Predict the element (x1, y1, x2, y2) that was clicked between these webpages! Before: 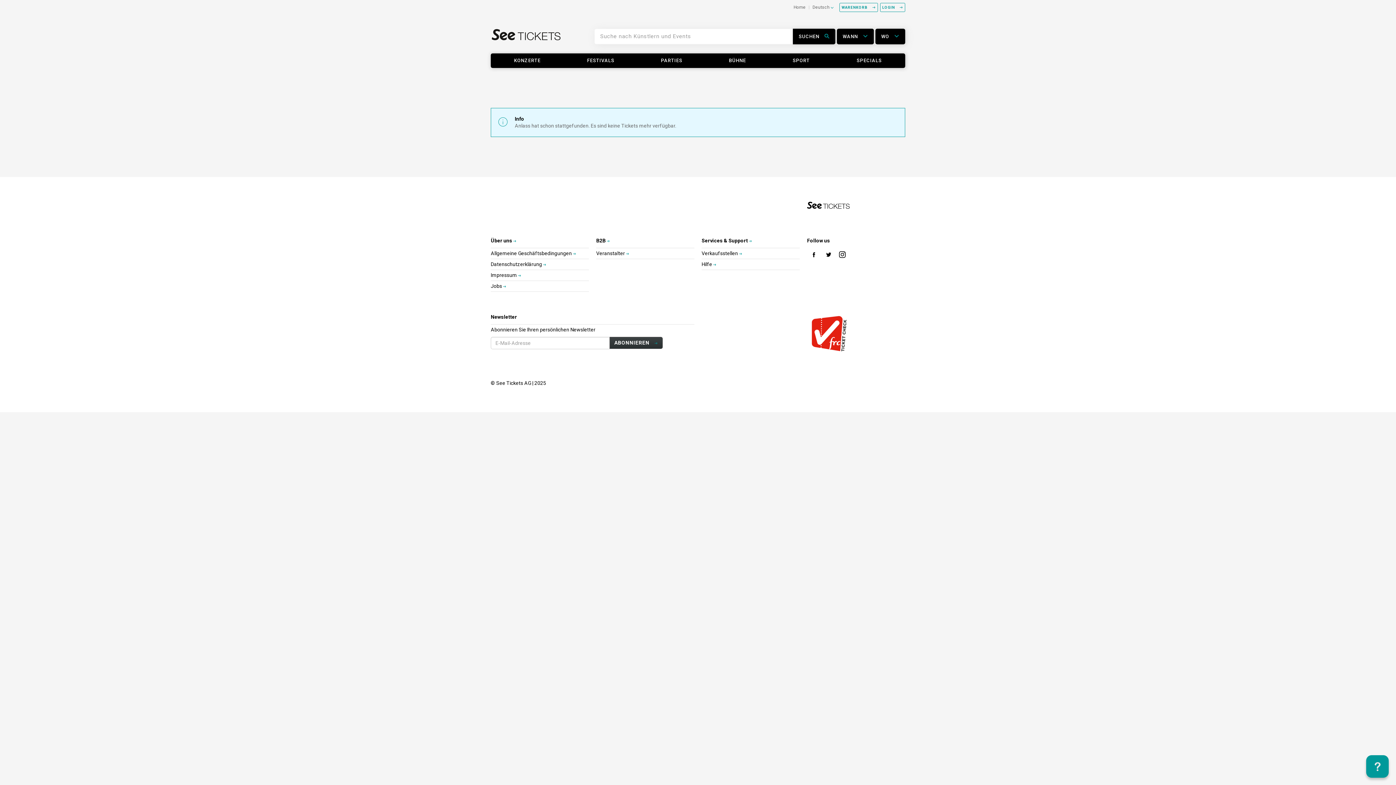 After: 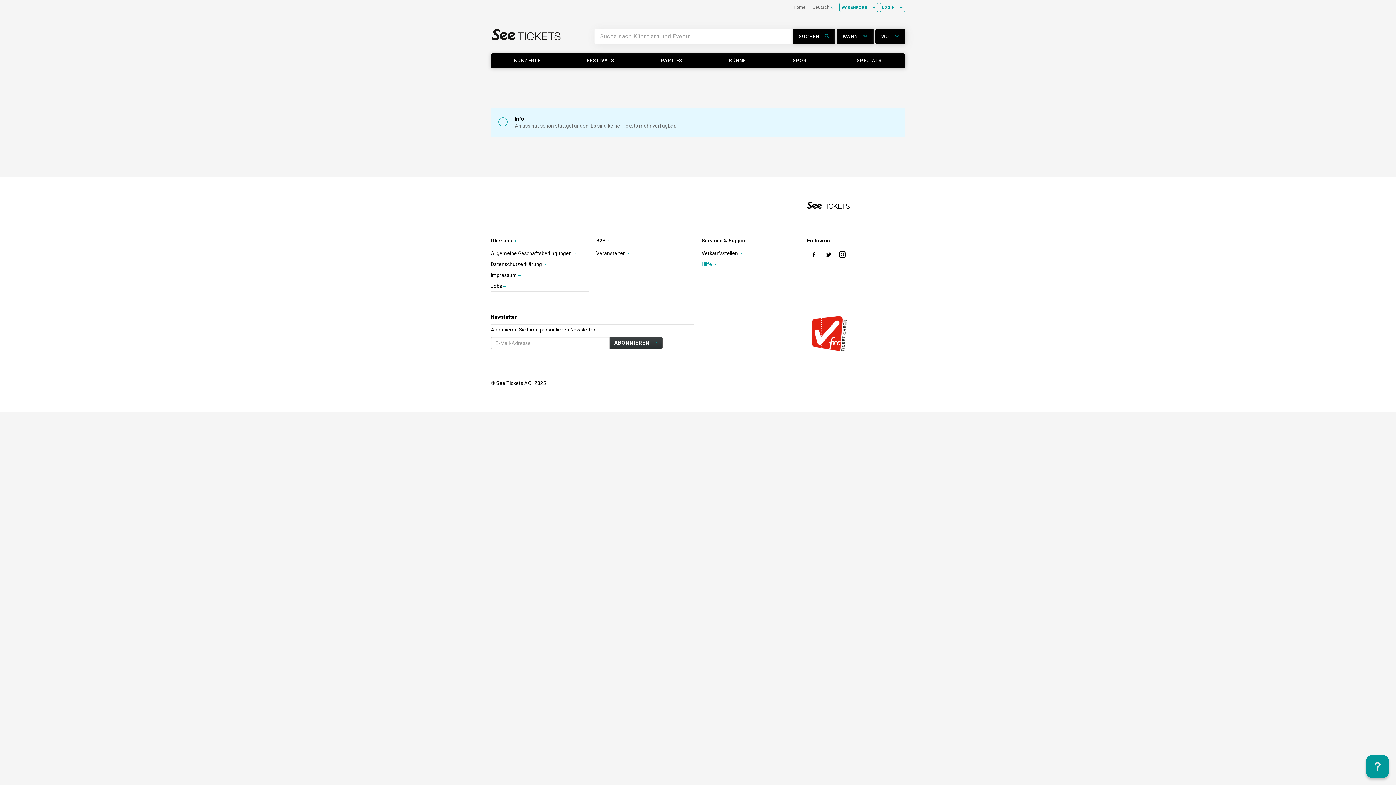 Action: bbox: (701, 261, 716, 267) label: Hilfe 